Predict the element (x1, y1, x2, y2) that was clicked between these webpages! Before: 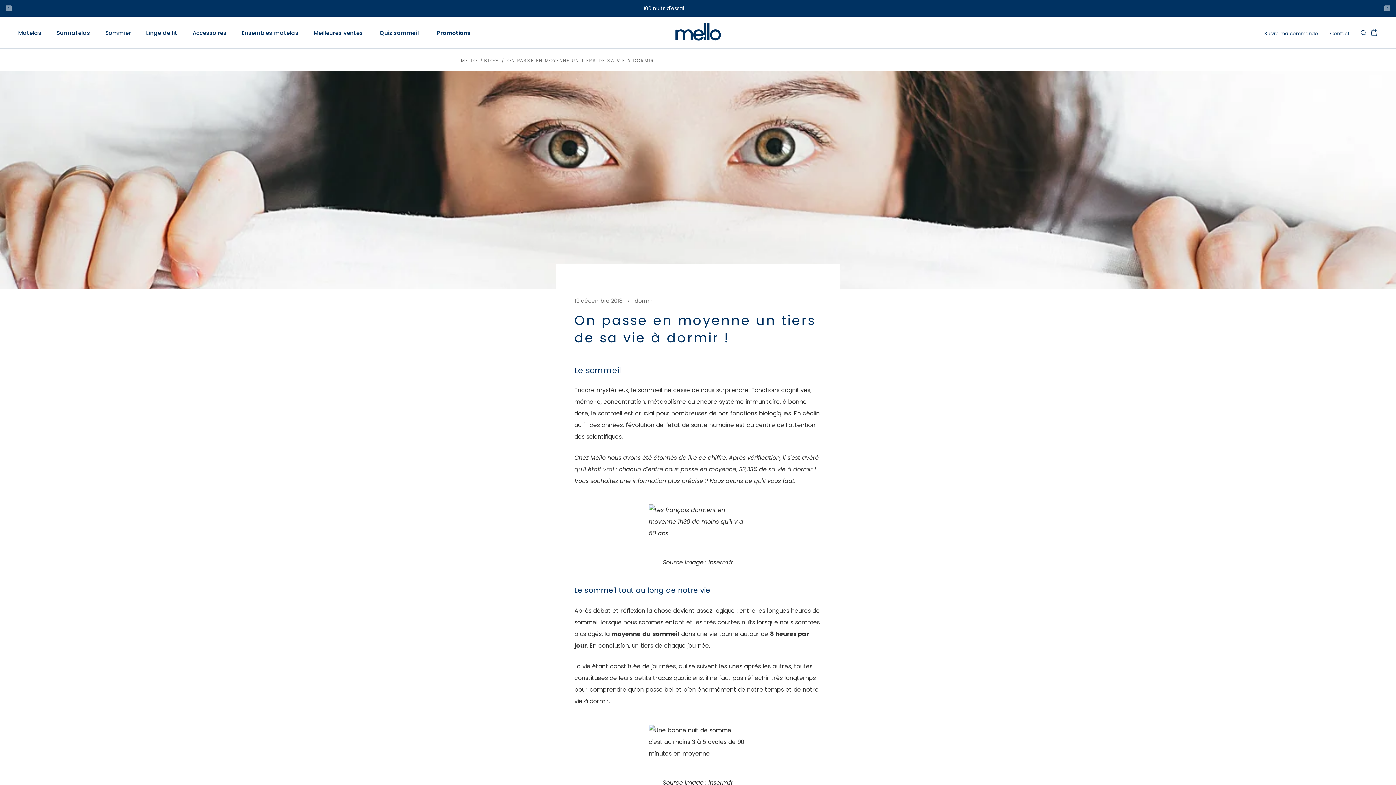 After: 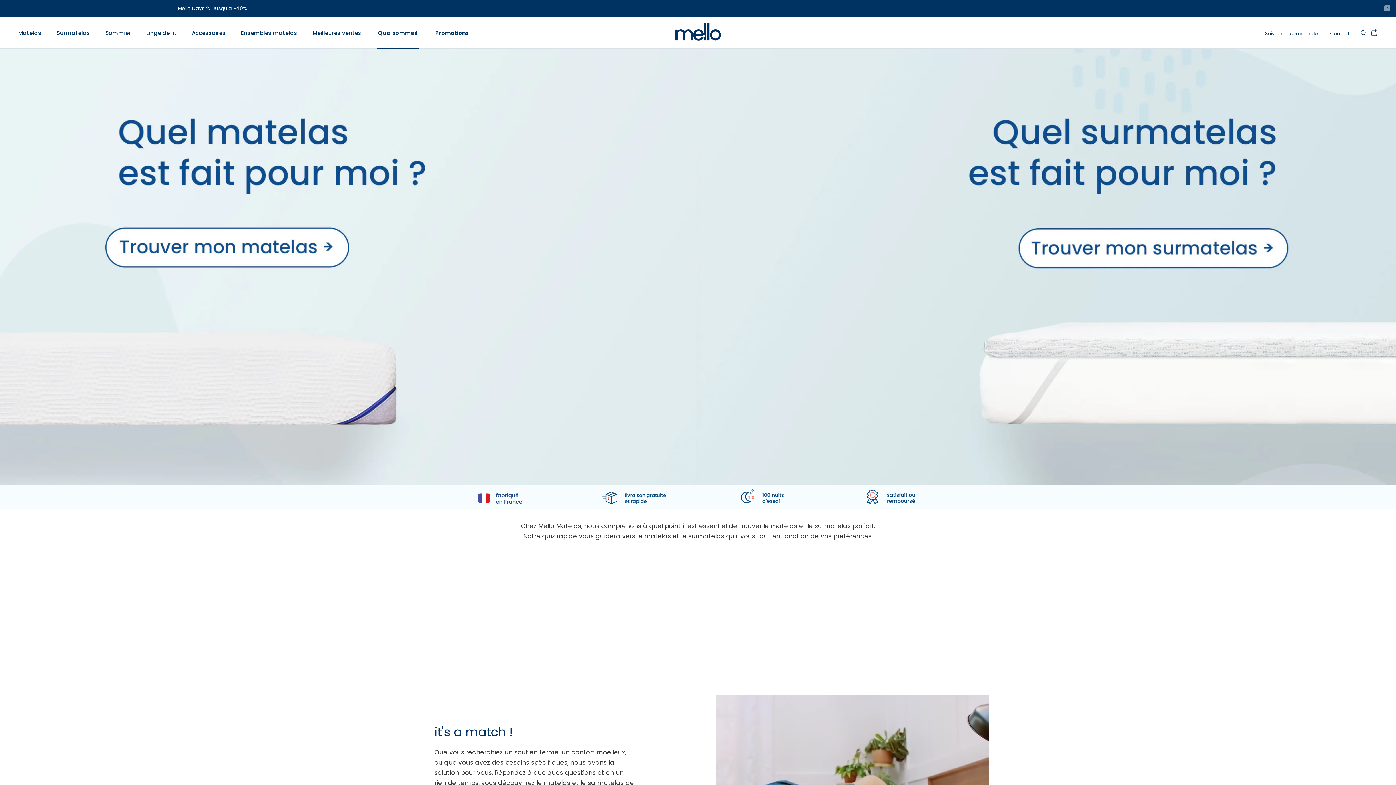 Action: bbox: (378, 29, 420, 36) label: ‎ Quiz sommeil ‎
‎ Quiz sommeil ‎